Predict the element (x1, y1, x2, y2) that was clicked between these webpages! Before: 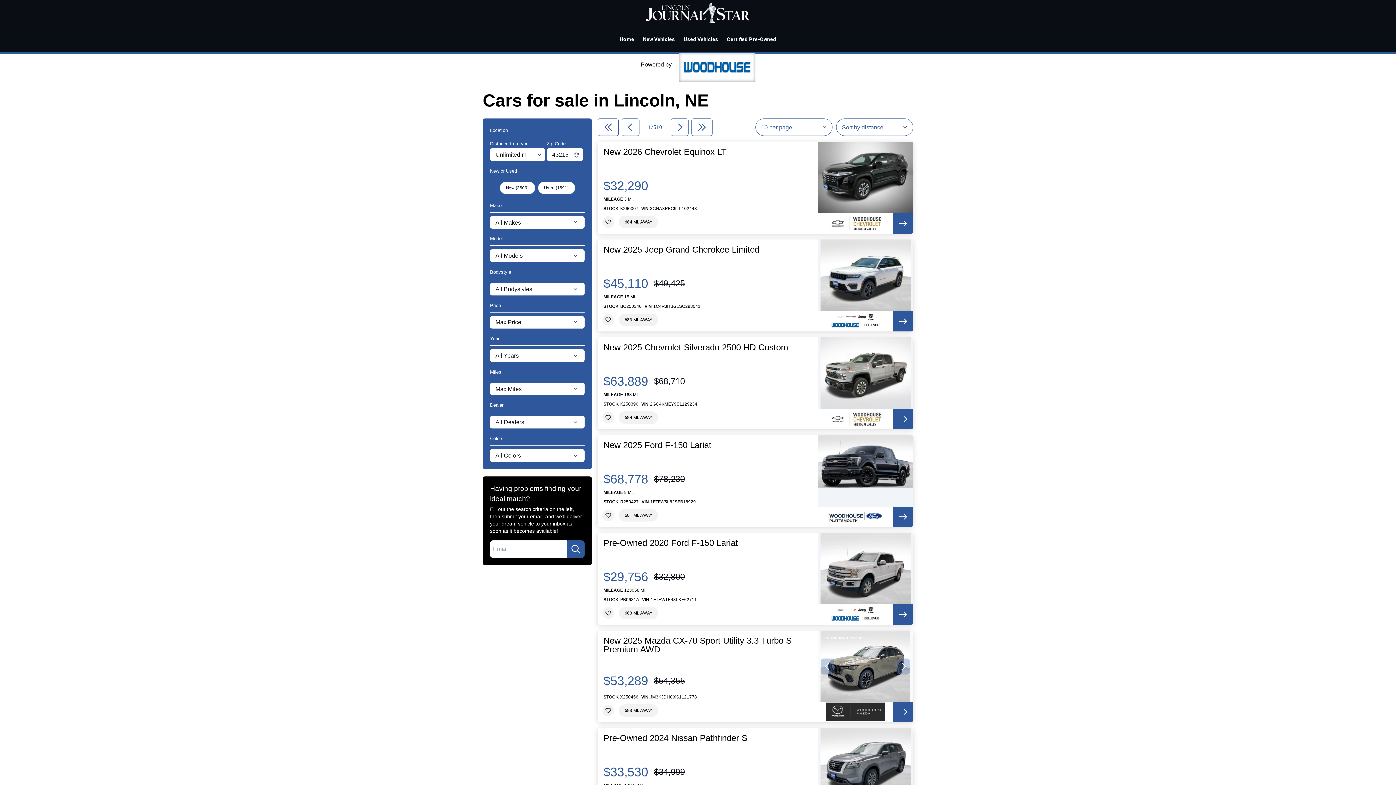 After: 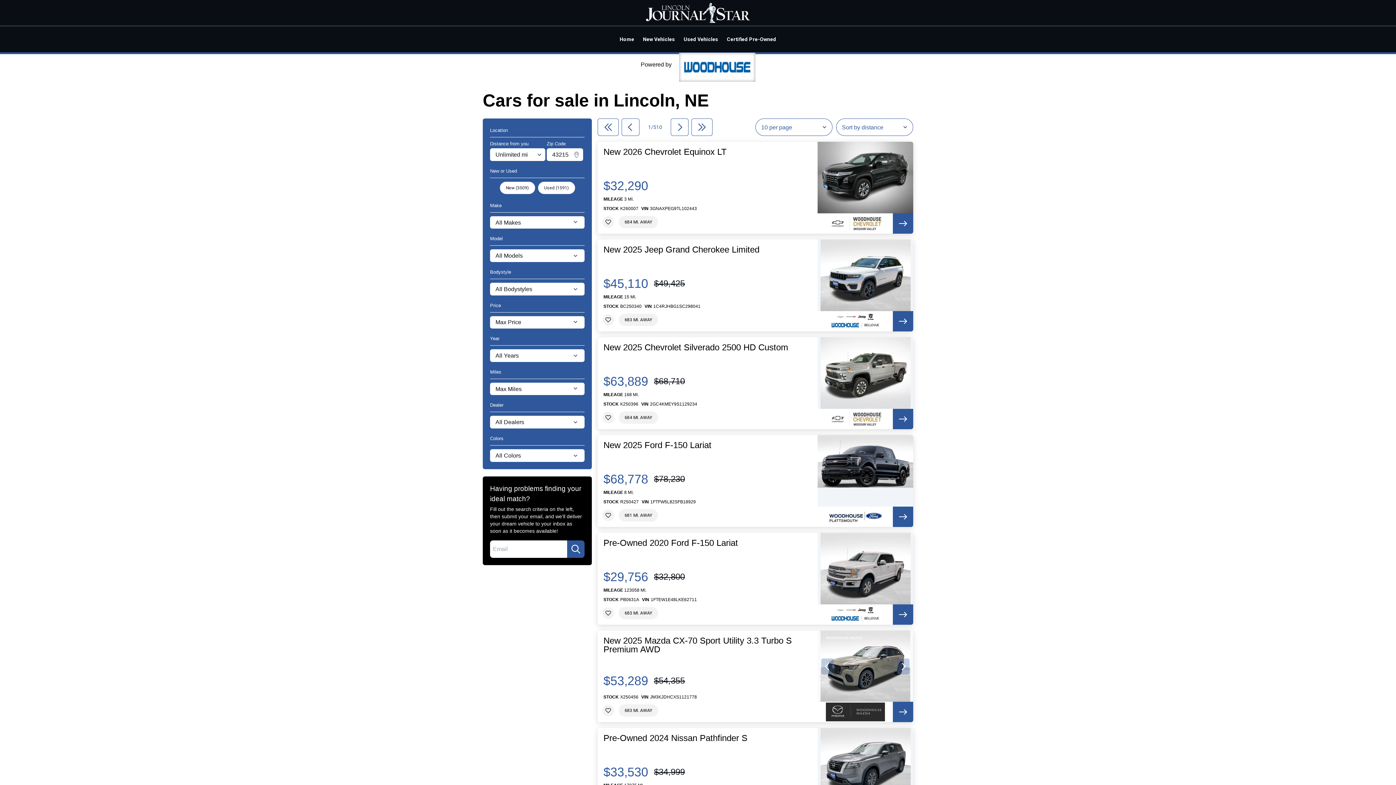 Action: bbox: (817, 337, 913, 429)